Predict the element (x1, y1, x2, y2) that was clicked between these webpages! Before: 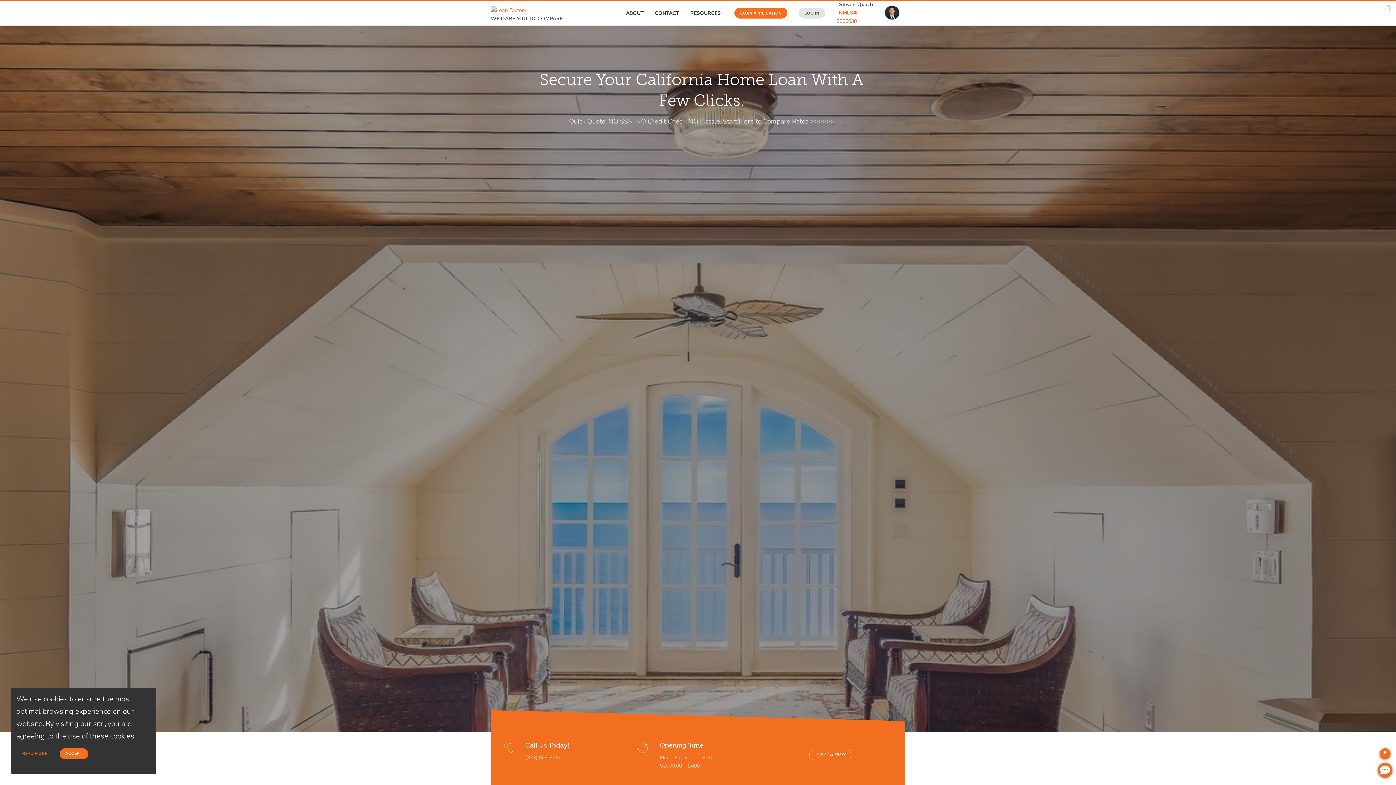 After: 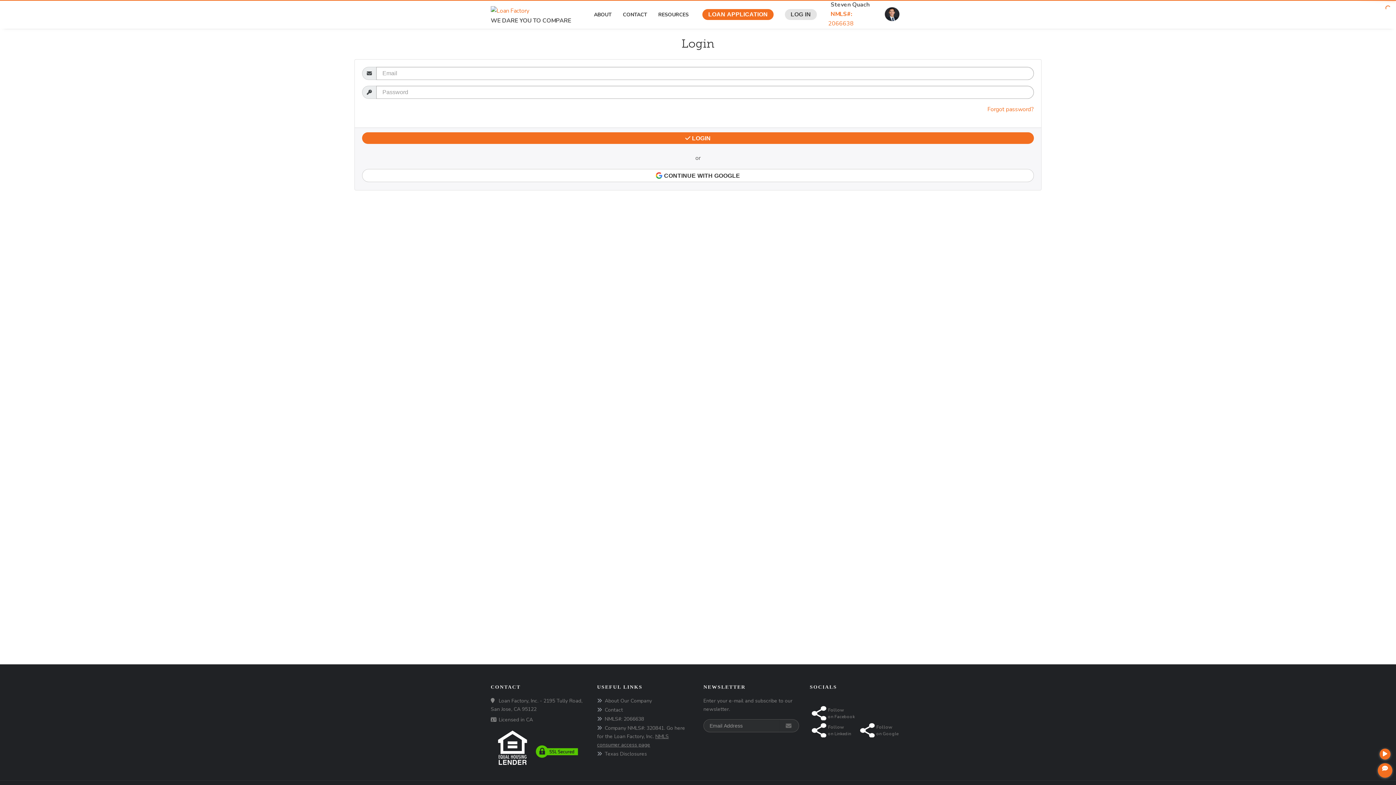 Action: bbox: (792, 0, 829, 25) label: LOG IN